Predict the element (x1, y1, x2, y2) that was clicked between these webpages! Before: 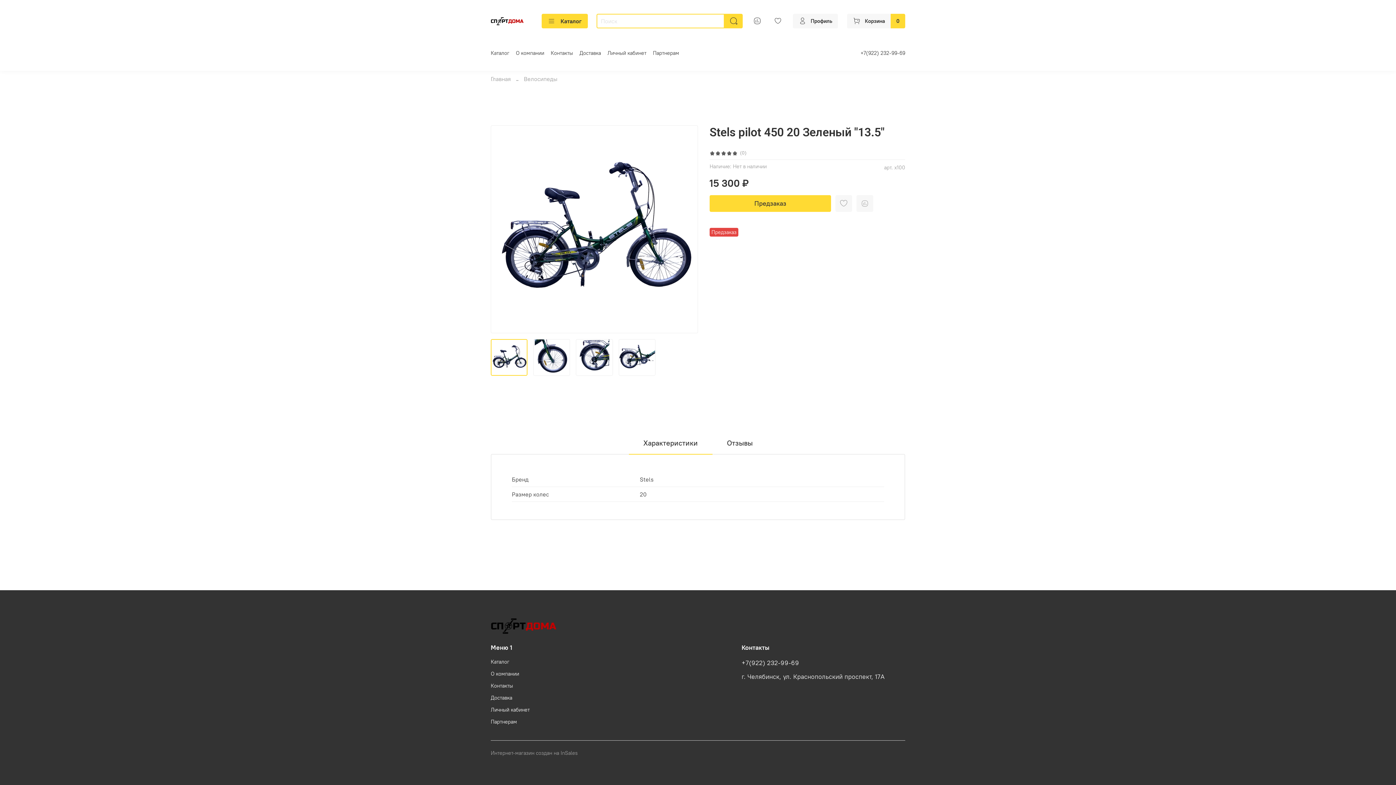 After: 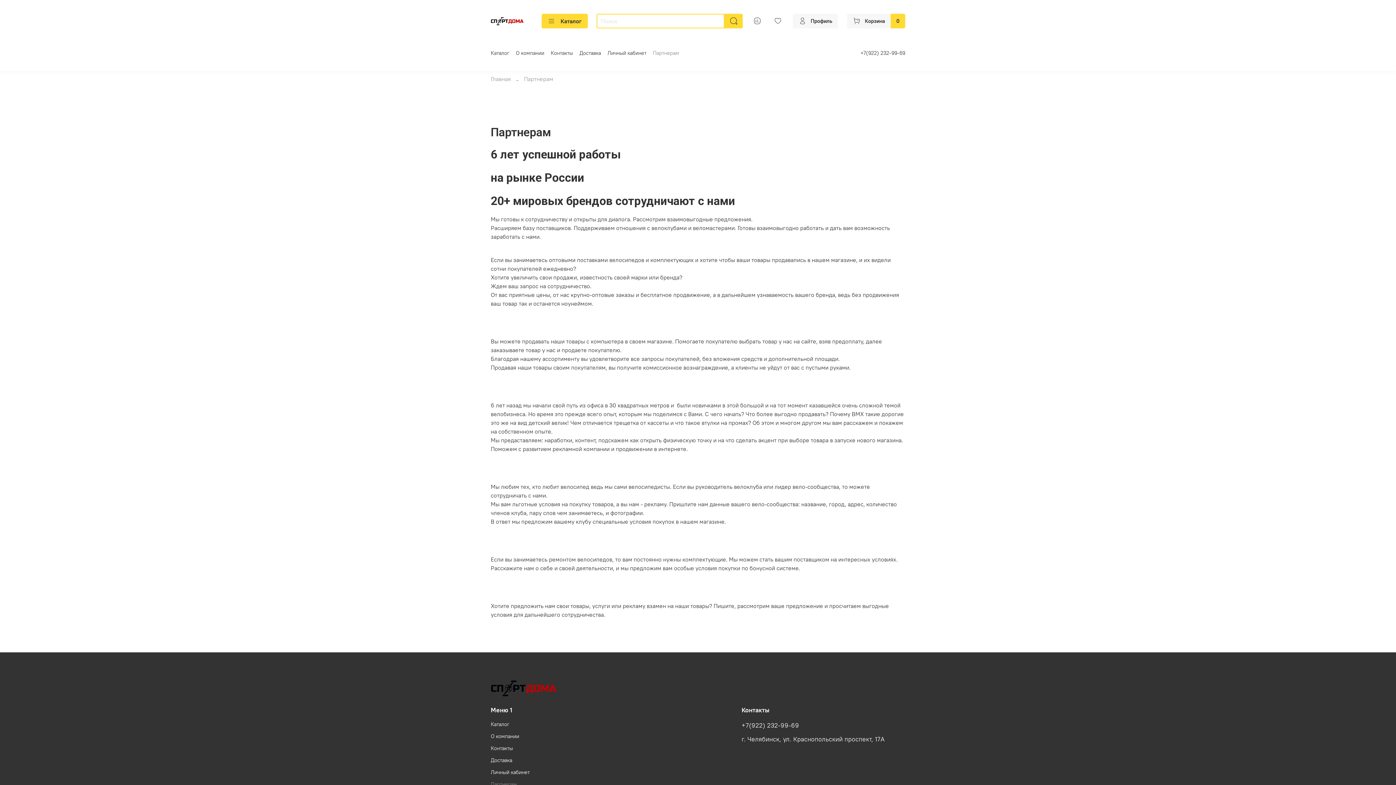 Action: bbox: (490, 718, 529, 726) label: Партнерам